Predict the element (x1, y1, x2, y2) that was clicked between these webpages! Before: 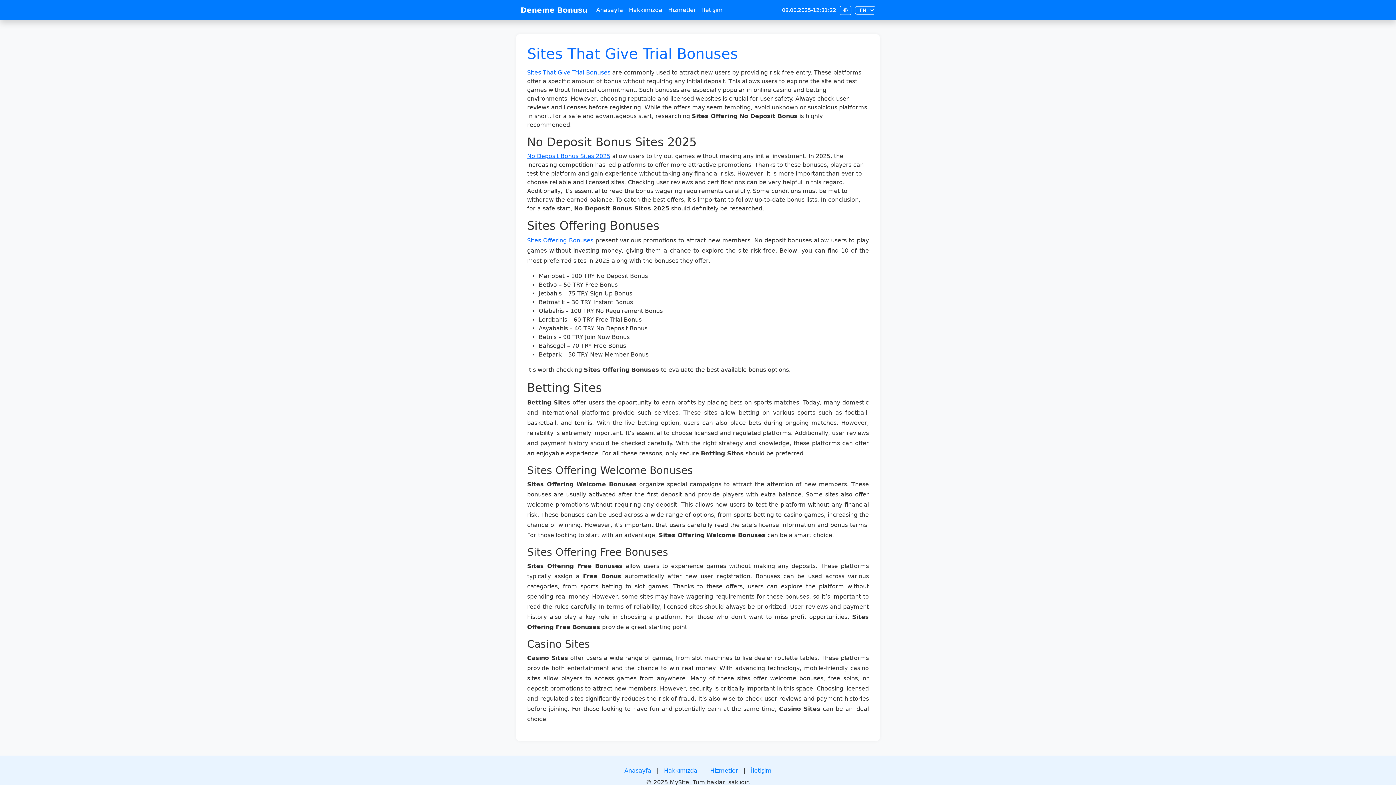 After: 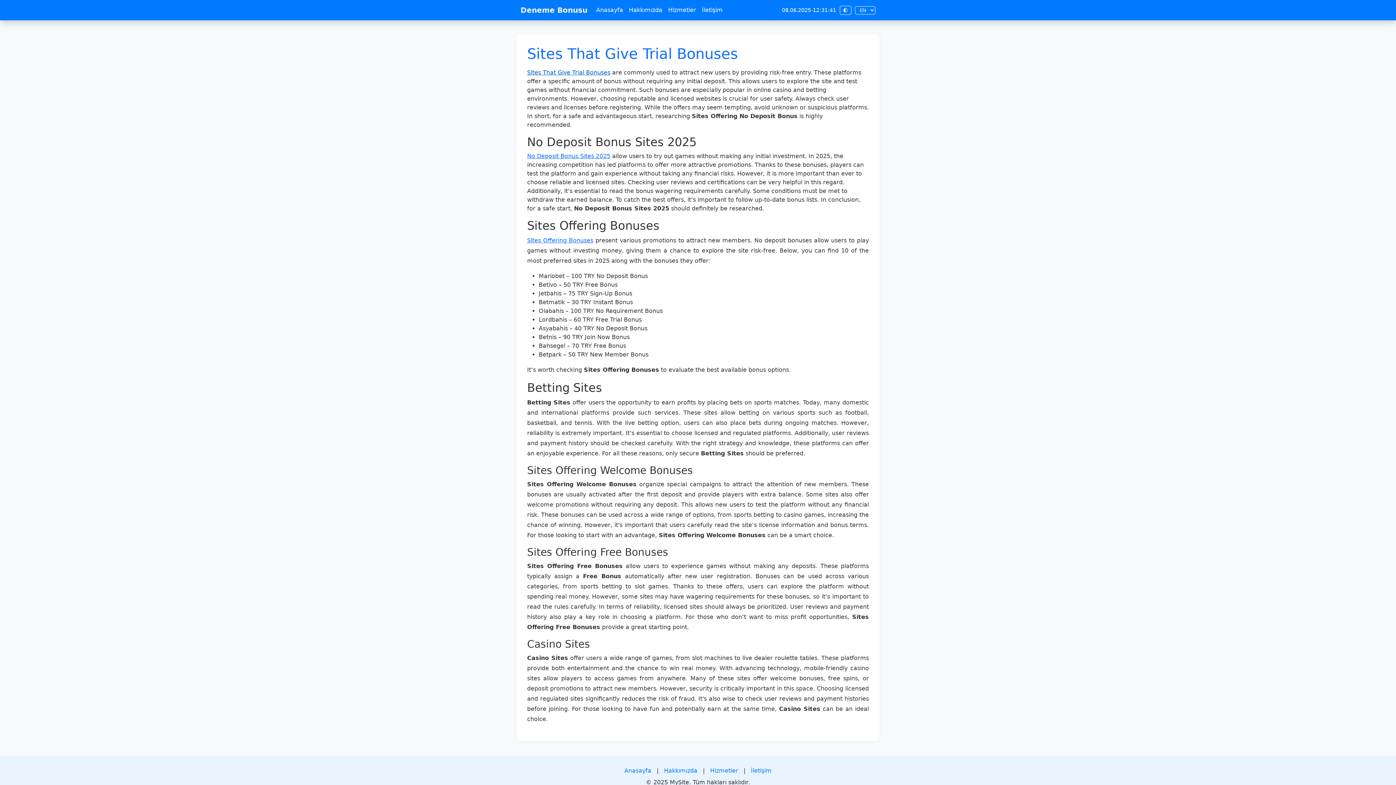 Action: bbox: (527, 69, 610, 76) label: Sites That Give Trial Bonuses